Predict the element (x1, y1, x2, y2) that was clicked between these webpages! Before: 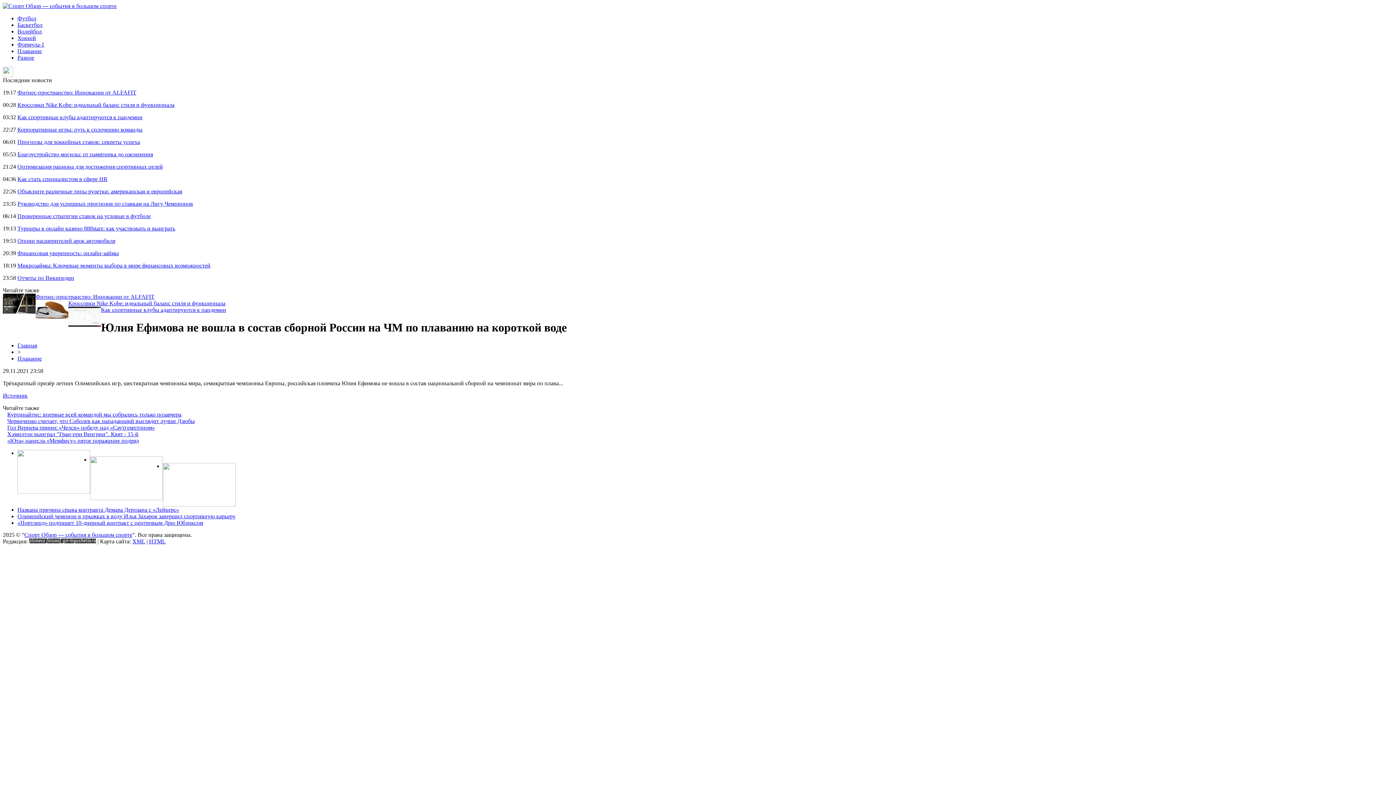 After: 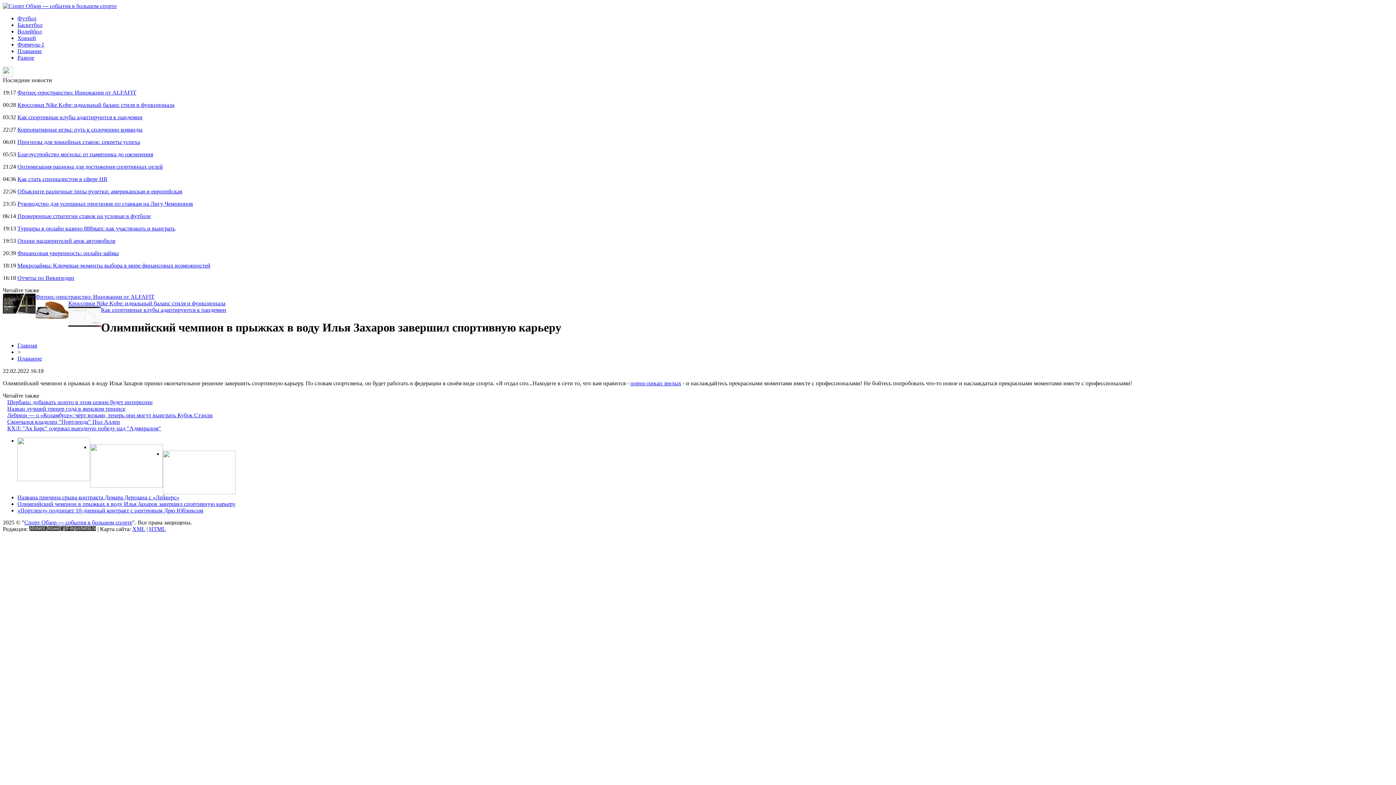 Action: label: Олимпийский чемпион в прыжках в воду Илья Захаров завершил спортивную карьеру bbox: (17, 513, 235, 519)